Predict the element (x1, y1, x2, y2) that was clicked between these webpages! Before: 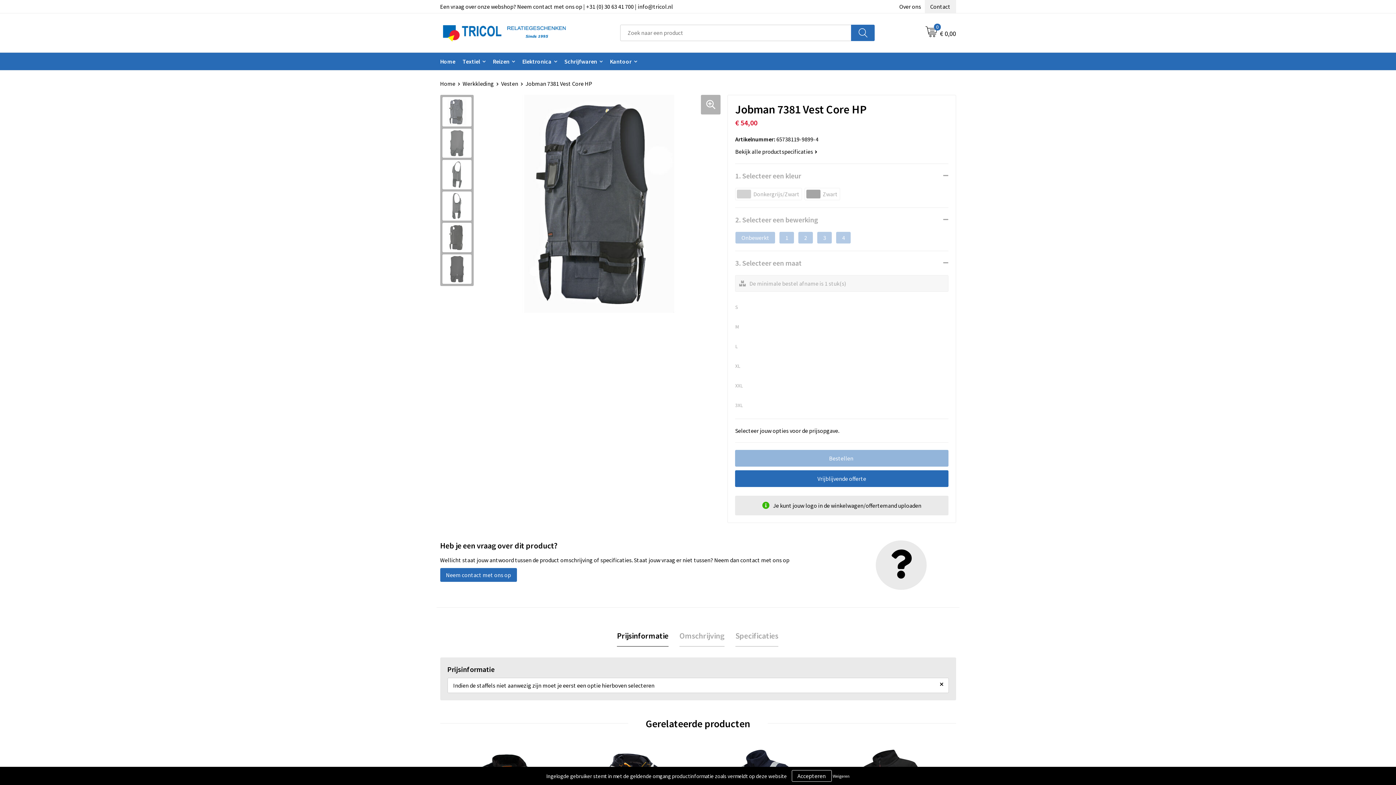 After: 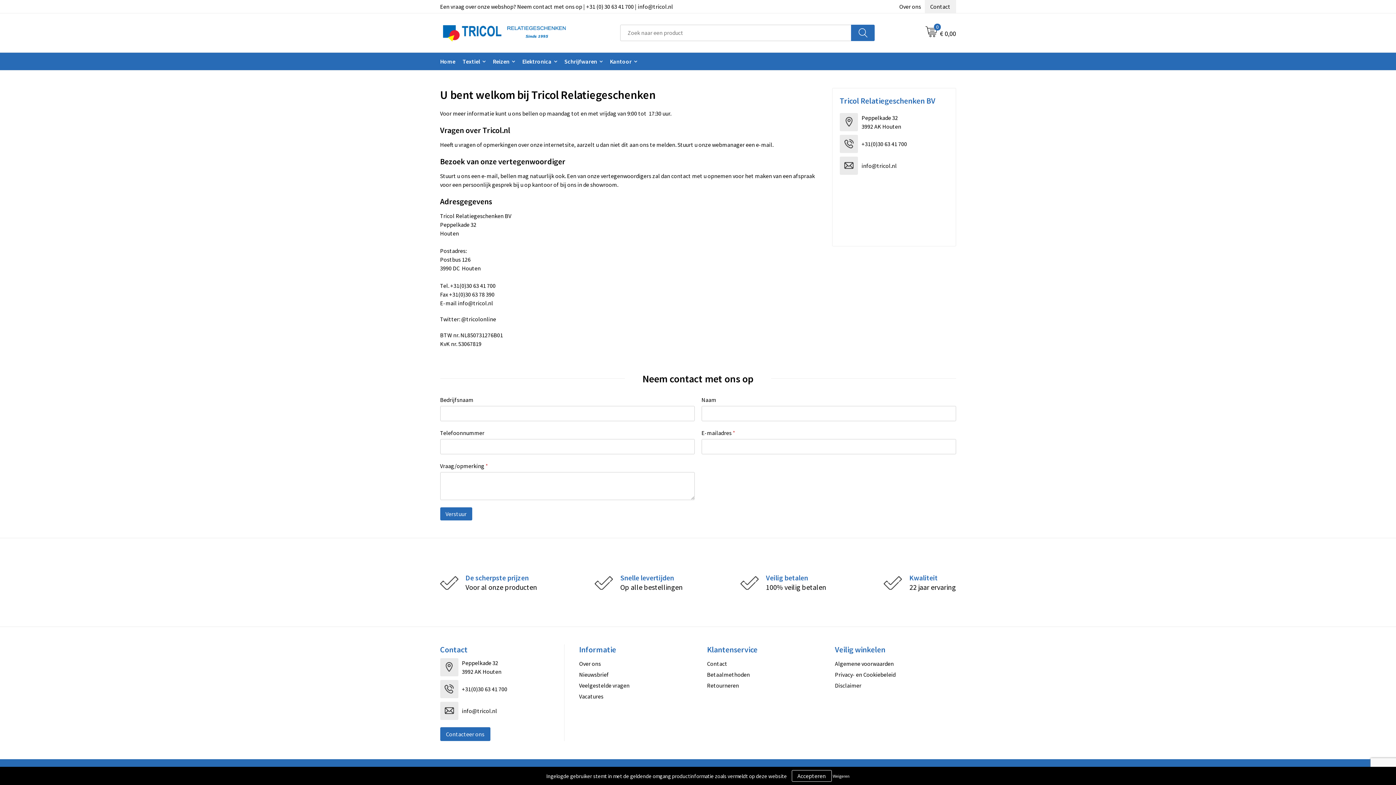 Action: bbox: (440, 568, 516, 582) label: Neem contact met ons op